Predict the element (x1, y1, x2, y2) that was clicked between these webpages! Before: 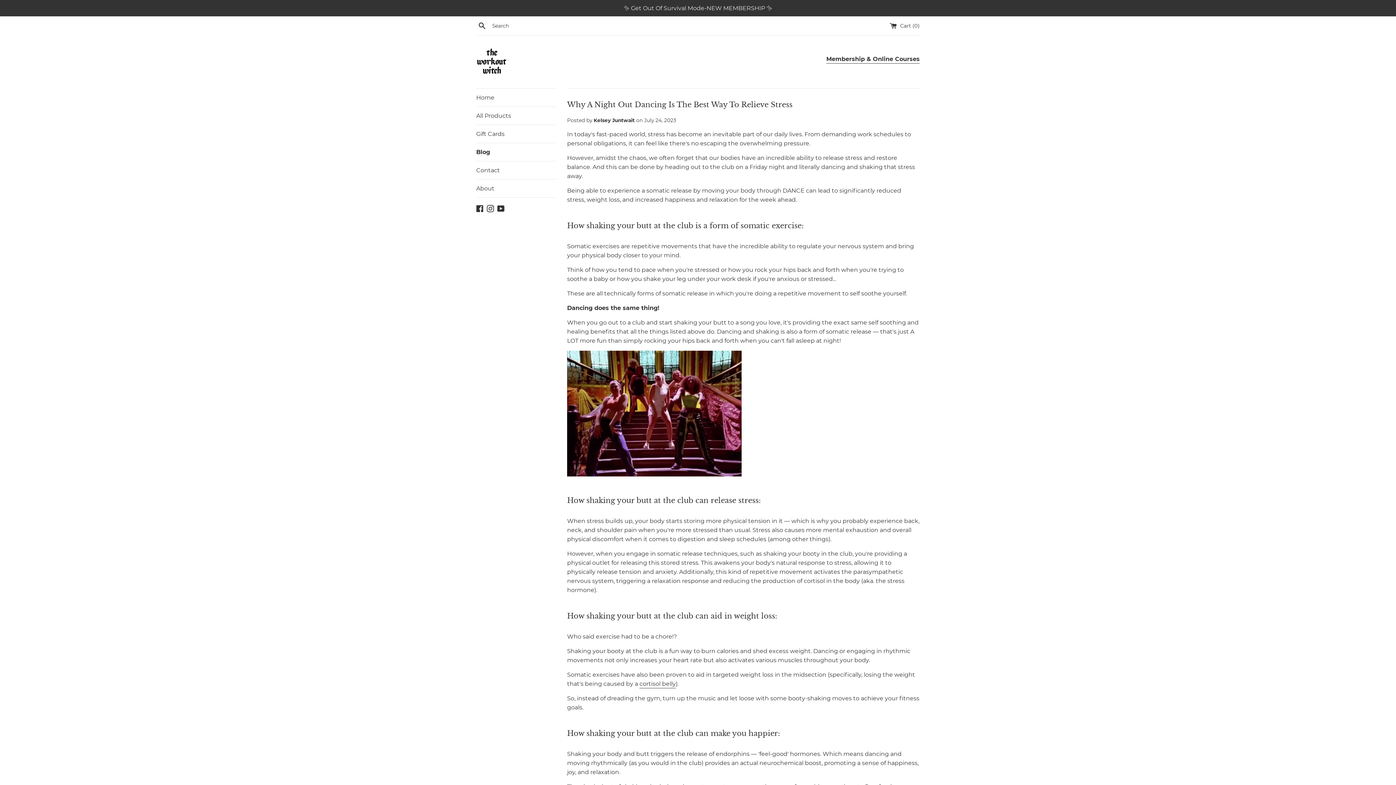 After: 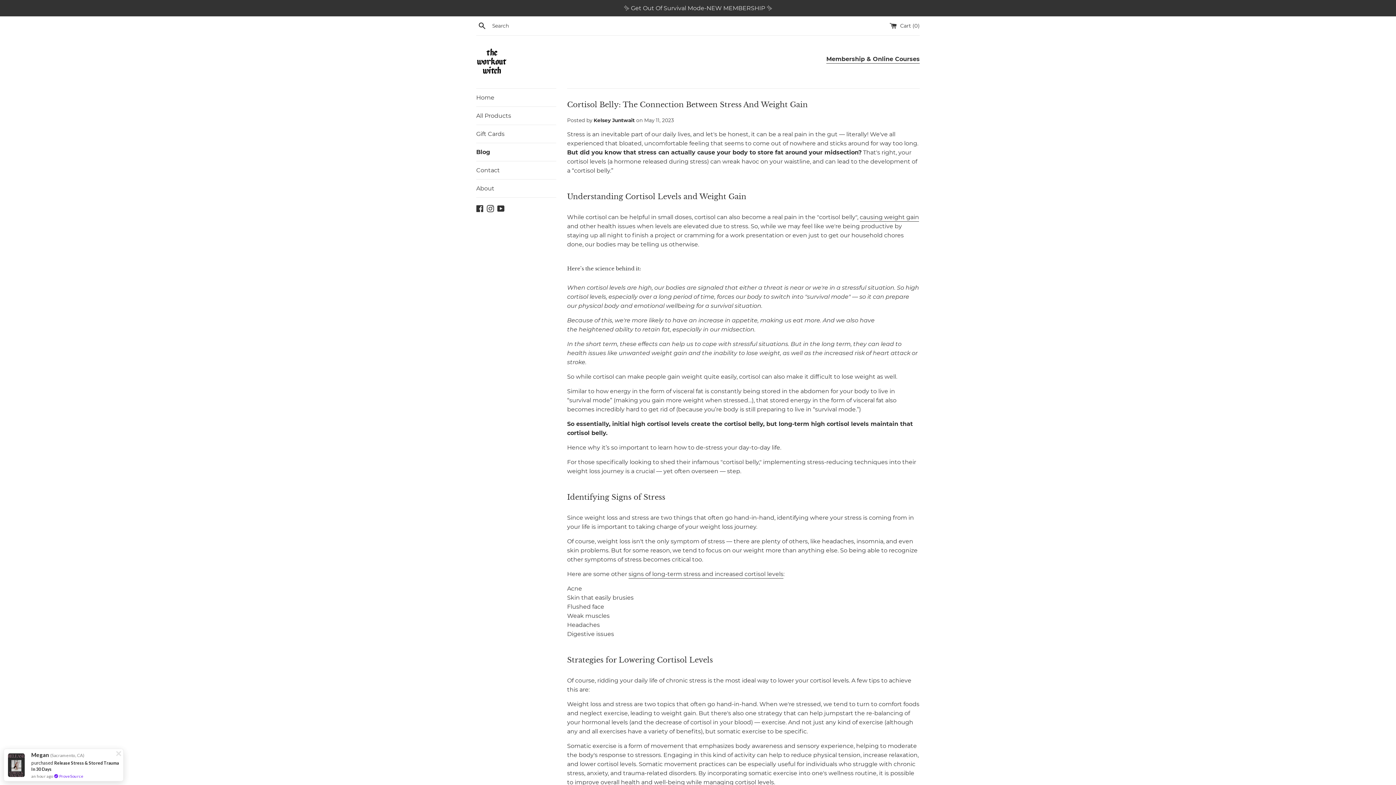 Action: label: cortisol belly bbox: (639, 680, 676, 688)